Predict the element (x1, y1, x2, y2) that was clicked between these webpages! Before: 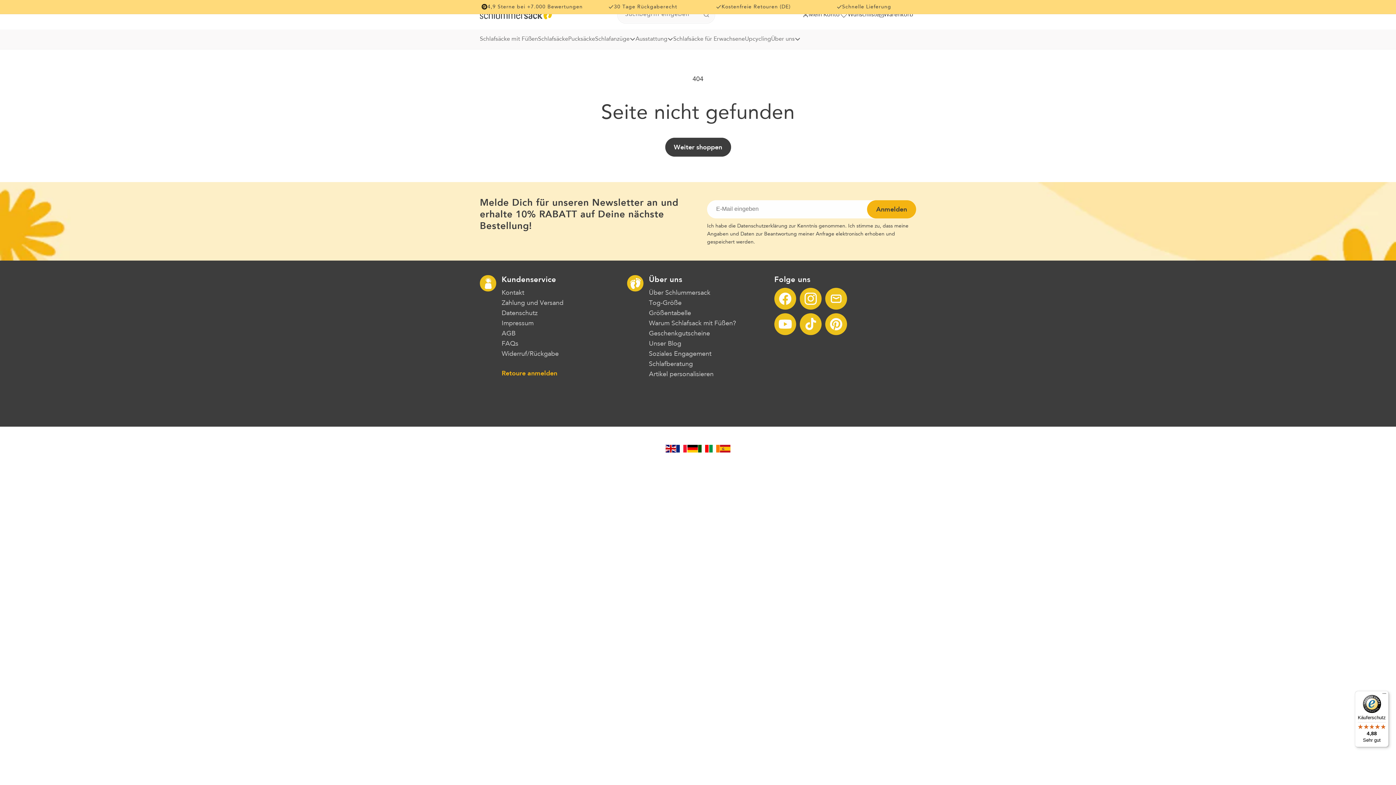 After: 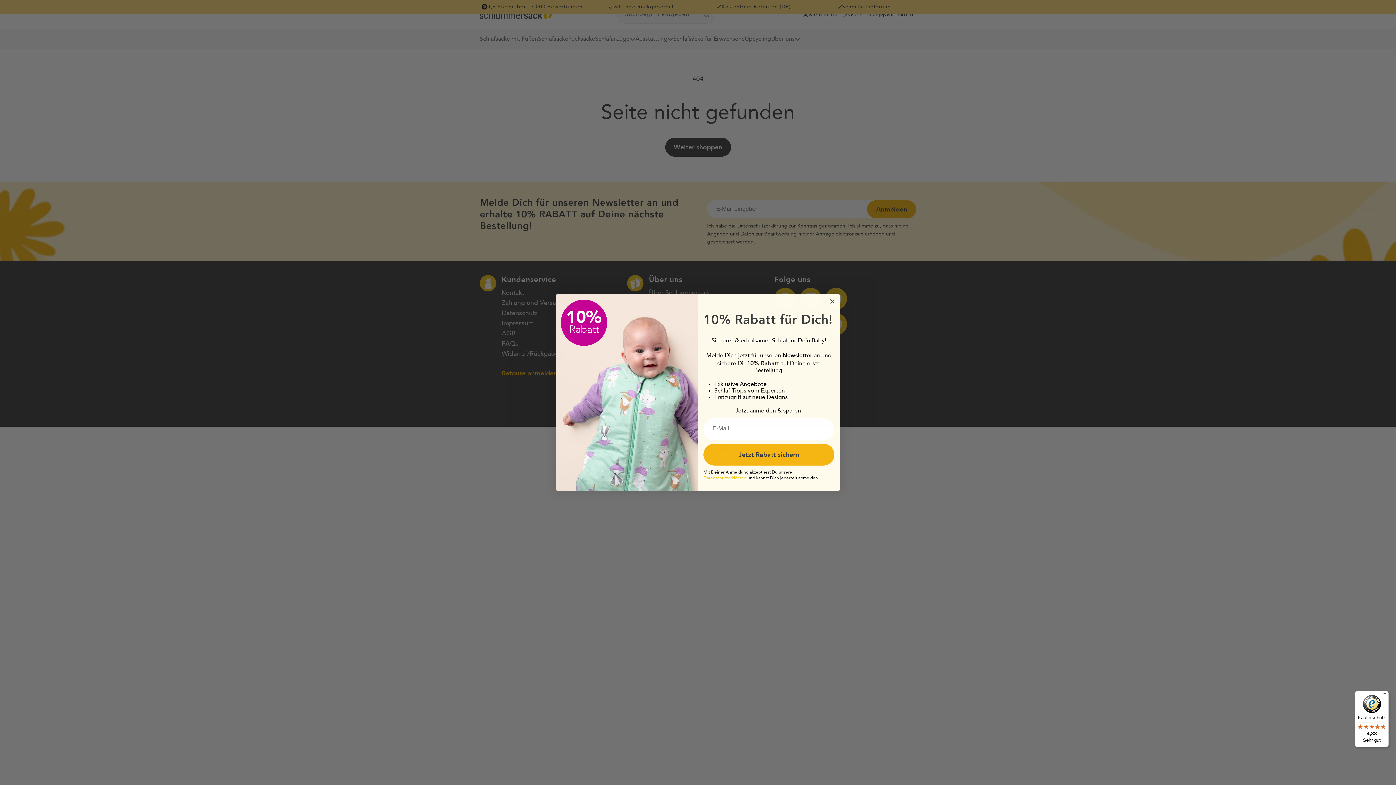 Action: bbox: (676, 445, 687, 453)